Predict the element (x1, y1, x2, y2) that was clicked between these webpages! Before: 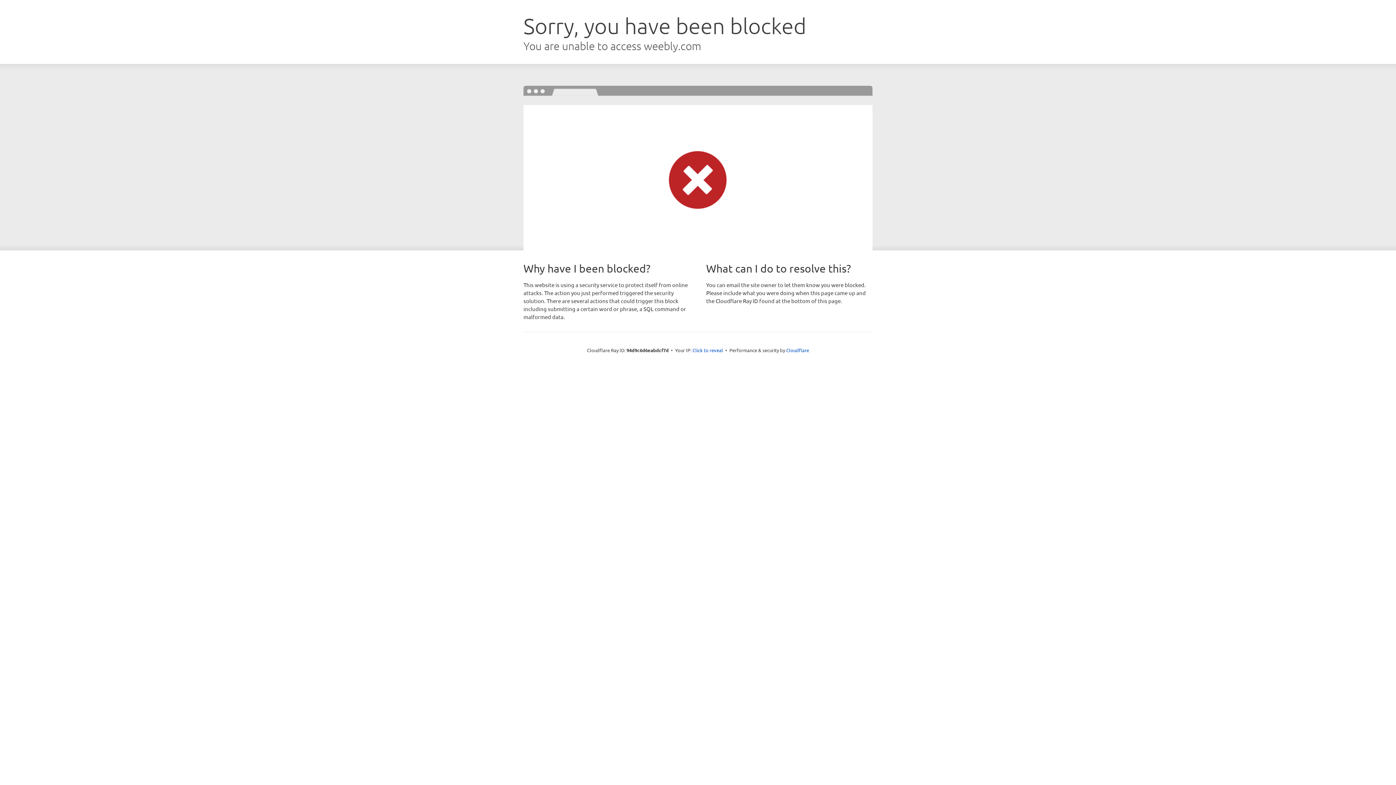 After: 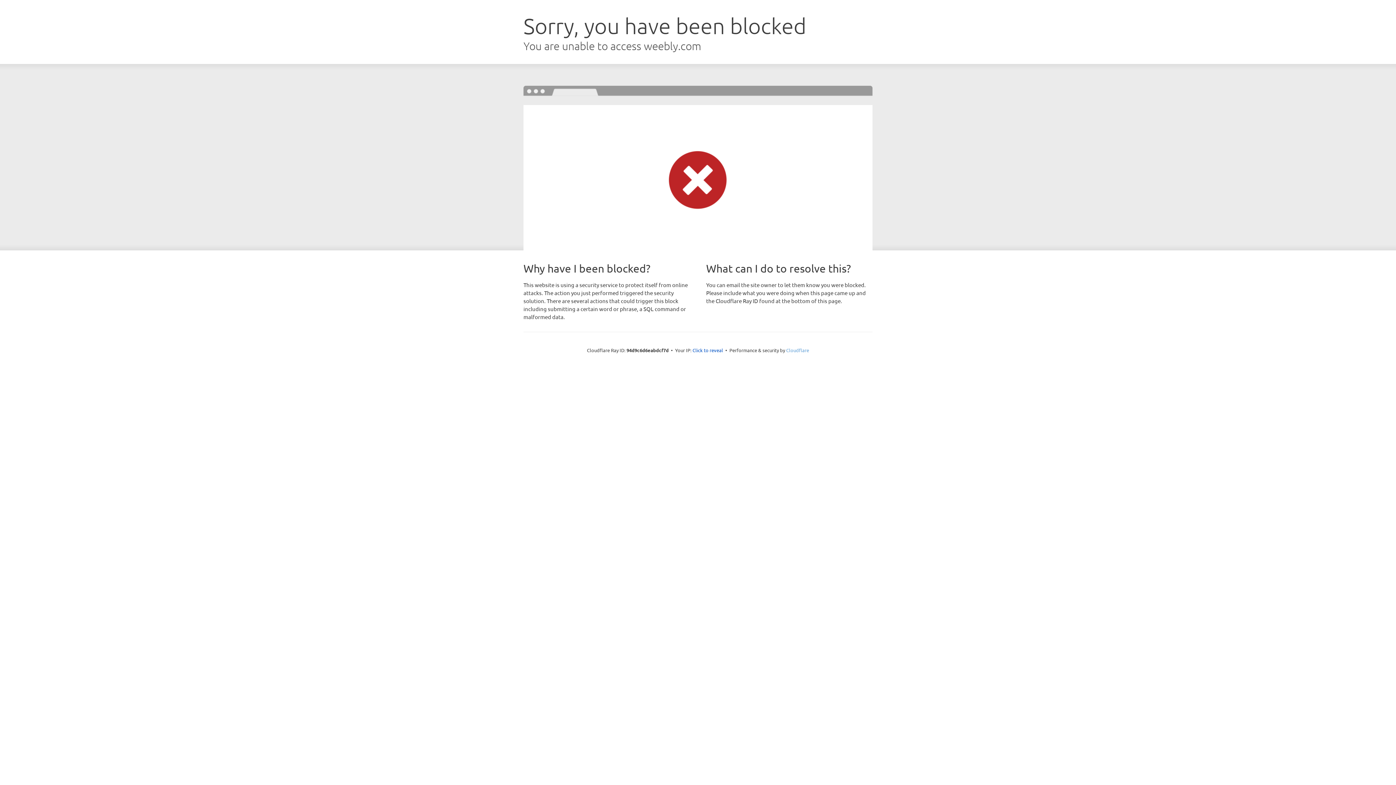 Action: label: Cloudflare bbox: (786, 347, 809, 353)